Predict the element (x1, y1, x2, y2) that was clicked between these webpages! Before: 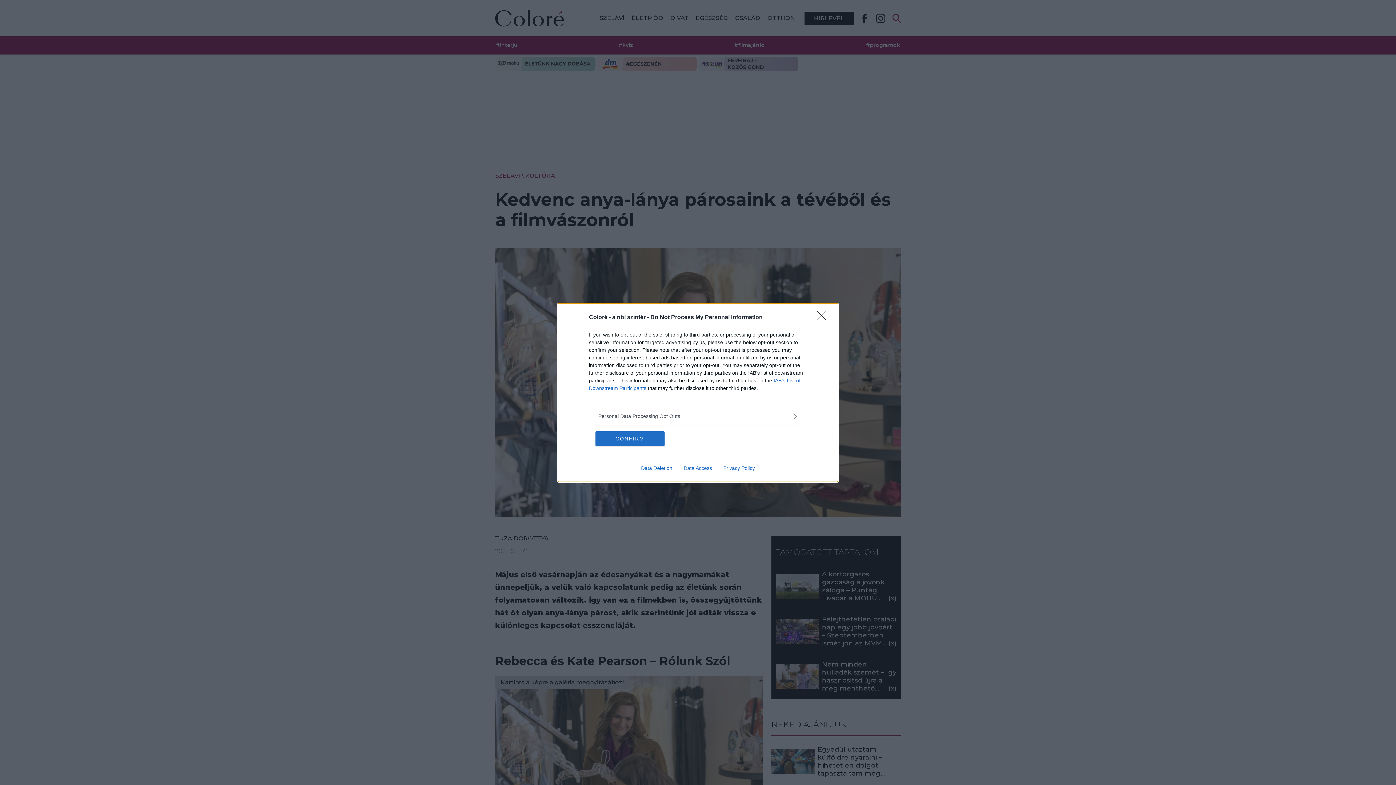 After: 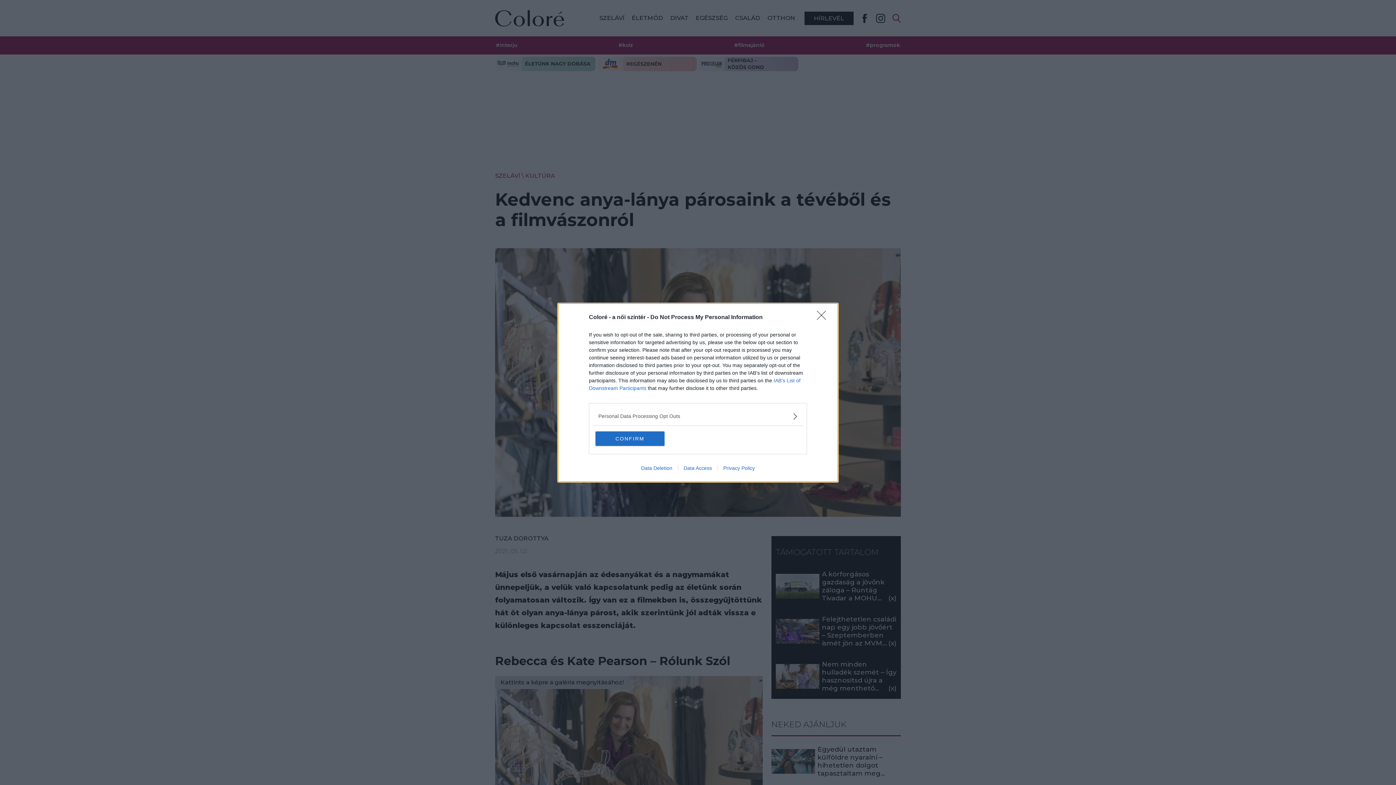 Action: label: Data Deletion bbox: (635, 465, 678, 471)